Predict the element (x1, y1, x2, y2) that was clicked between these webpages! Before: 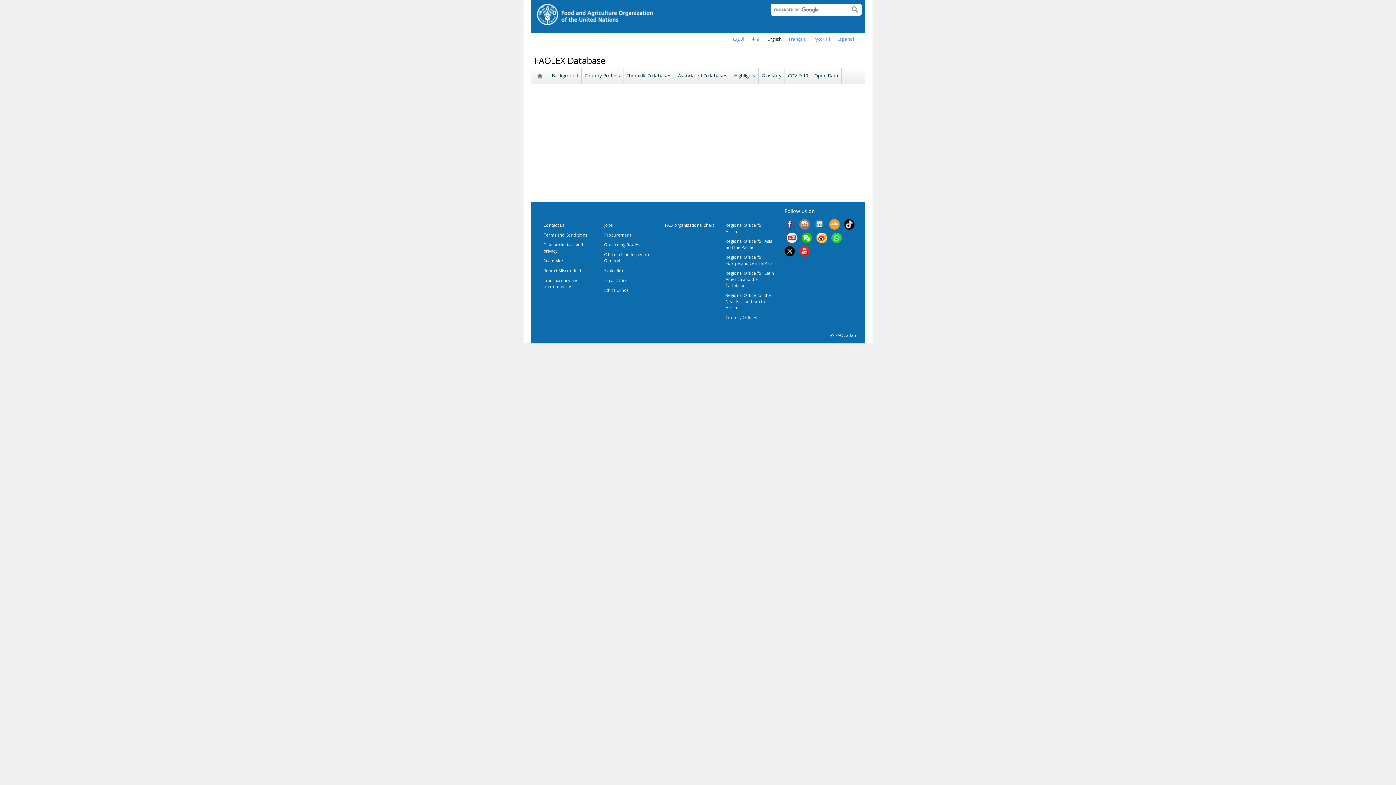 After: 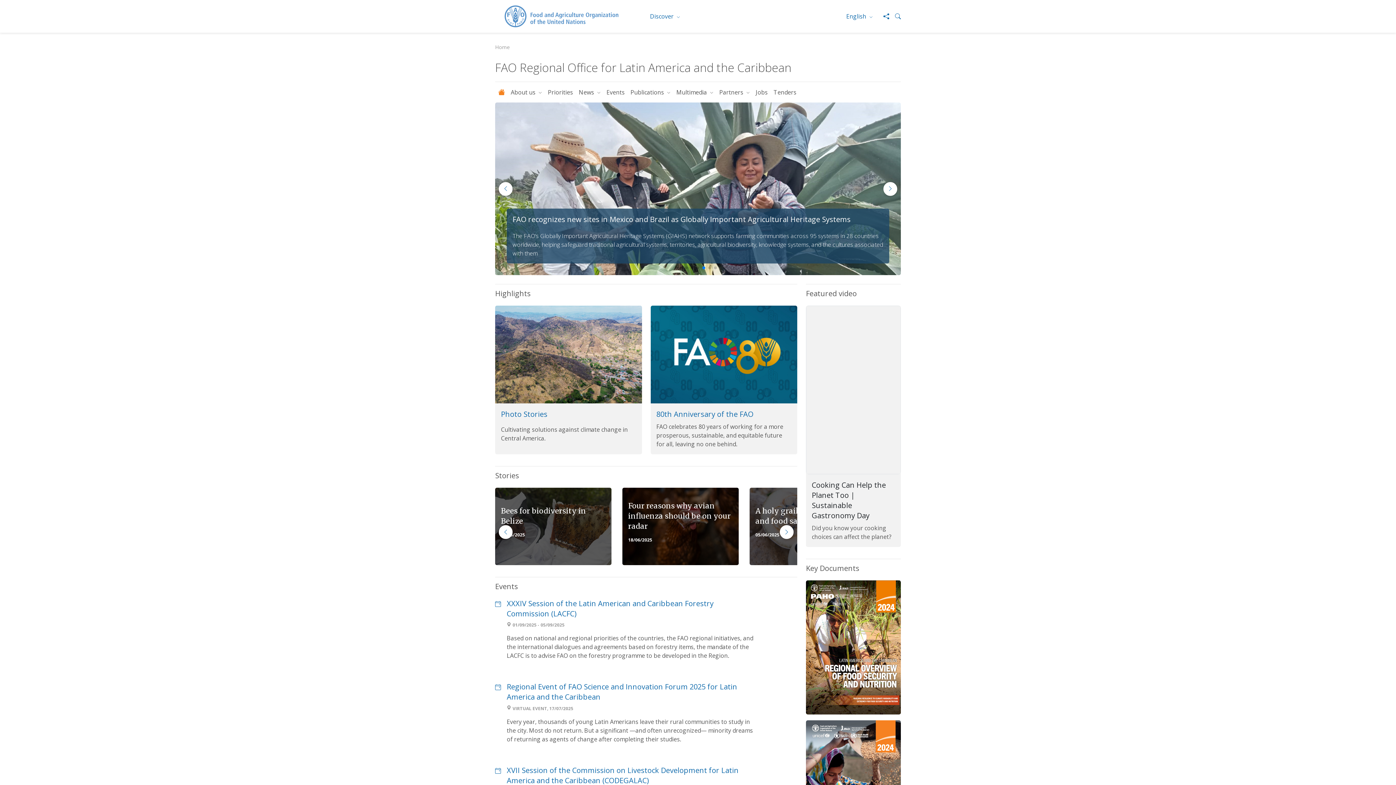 Action: label: Regional Office for Latin America and the Caribbean bbox: (725, 270, 774, 288)